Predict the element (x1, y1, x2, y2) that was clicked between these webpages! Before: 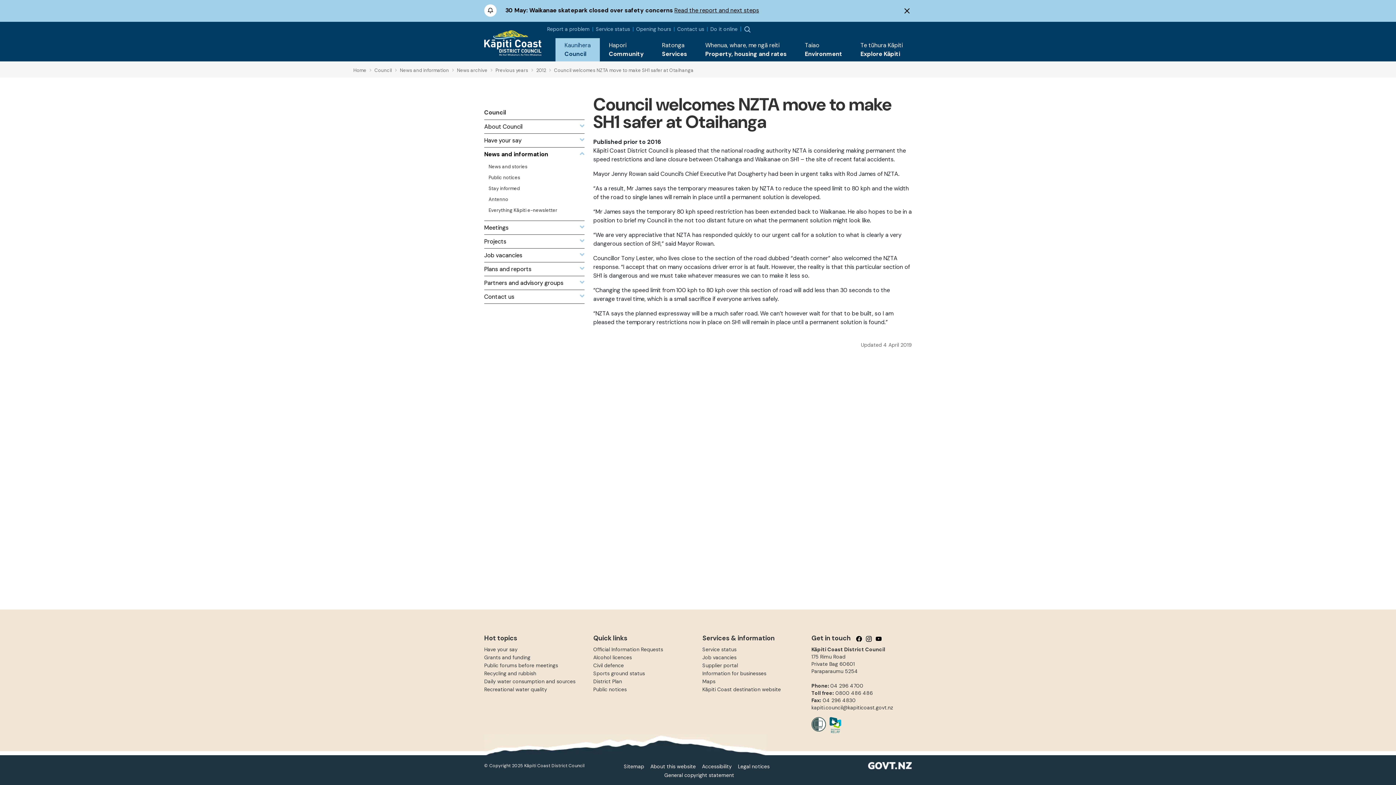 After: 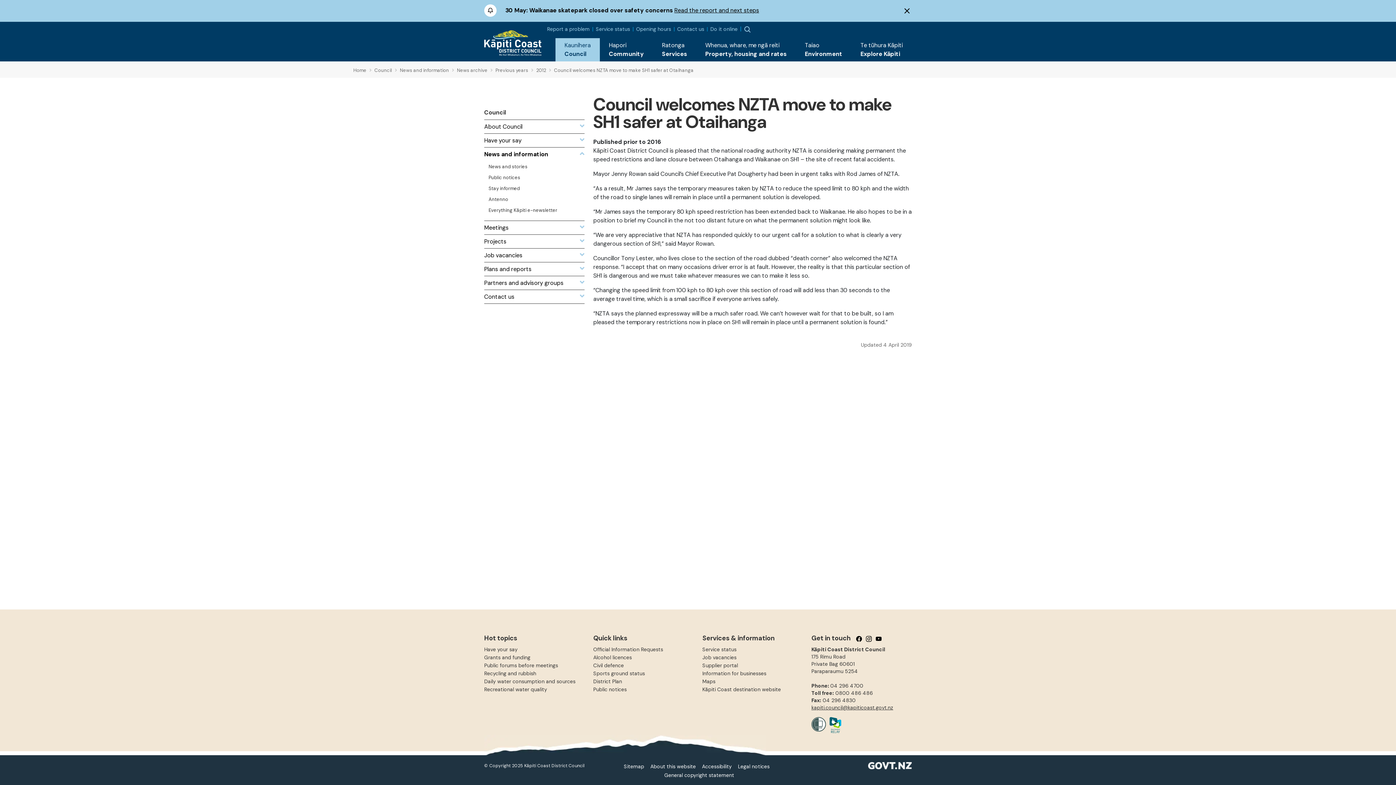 Action: bbox: (811, 704, 893, 711) label: kapiti.council@kapiticoast.govt.nz